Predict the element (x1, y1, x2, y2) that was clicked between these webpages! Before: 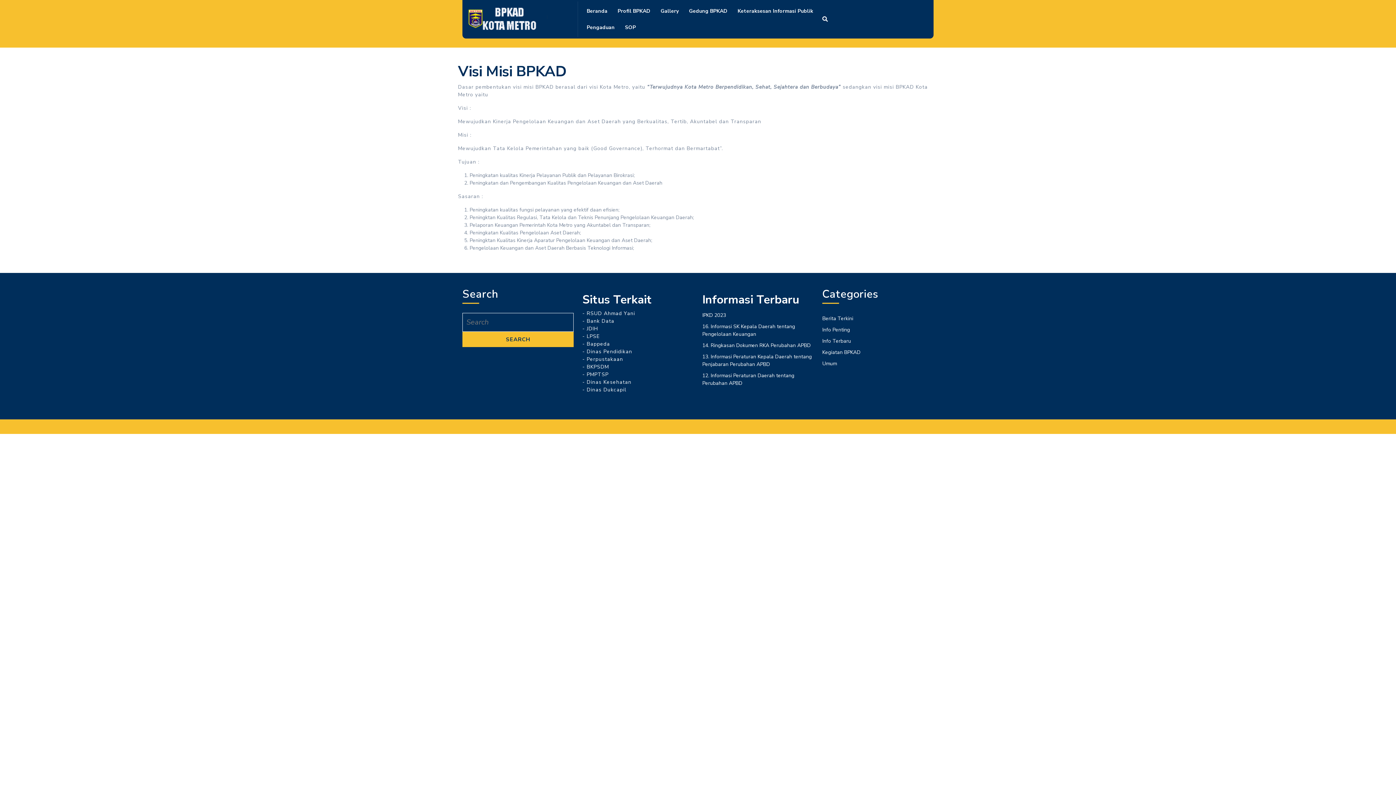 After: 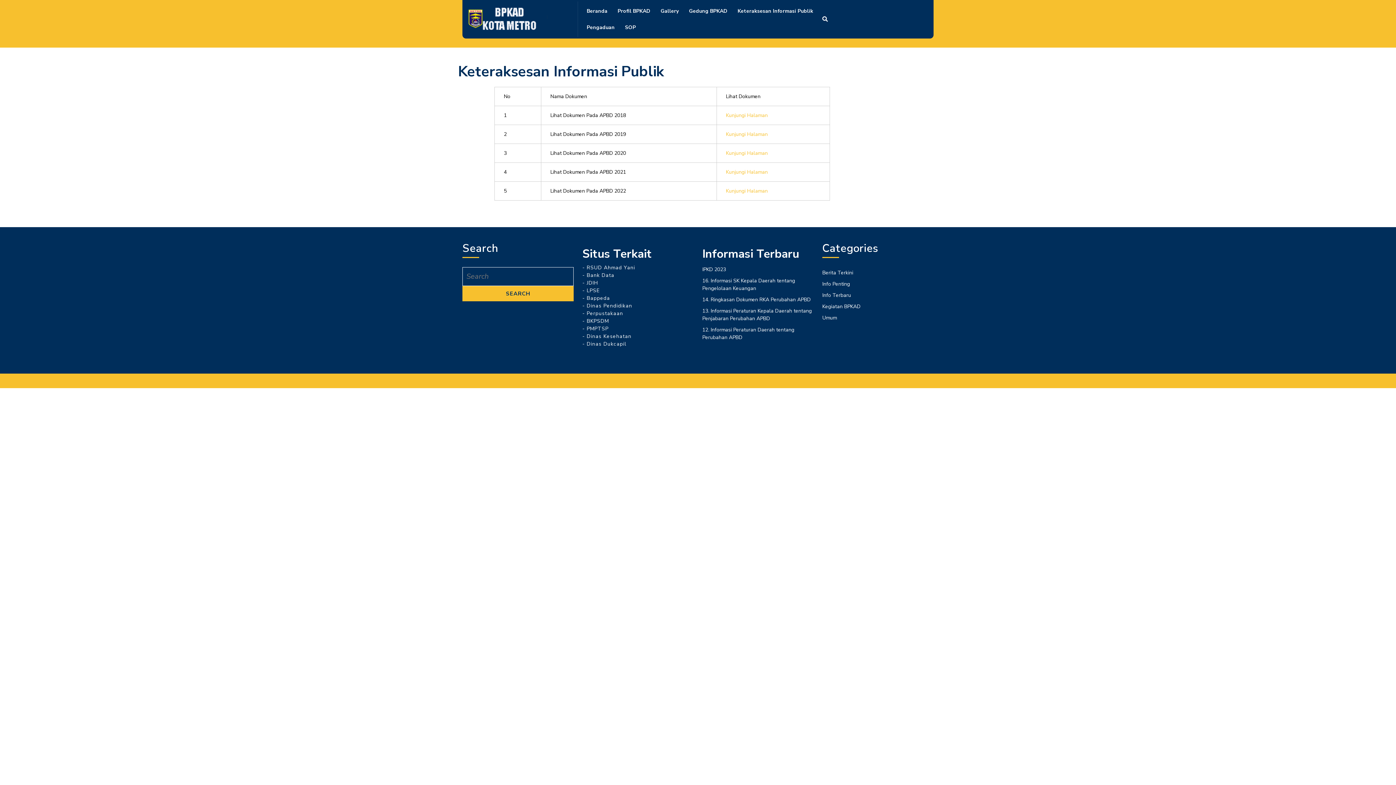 Action: label: Keteraksesan Informasi Publik bbox: (733, 2, 817, 19)